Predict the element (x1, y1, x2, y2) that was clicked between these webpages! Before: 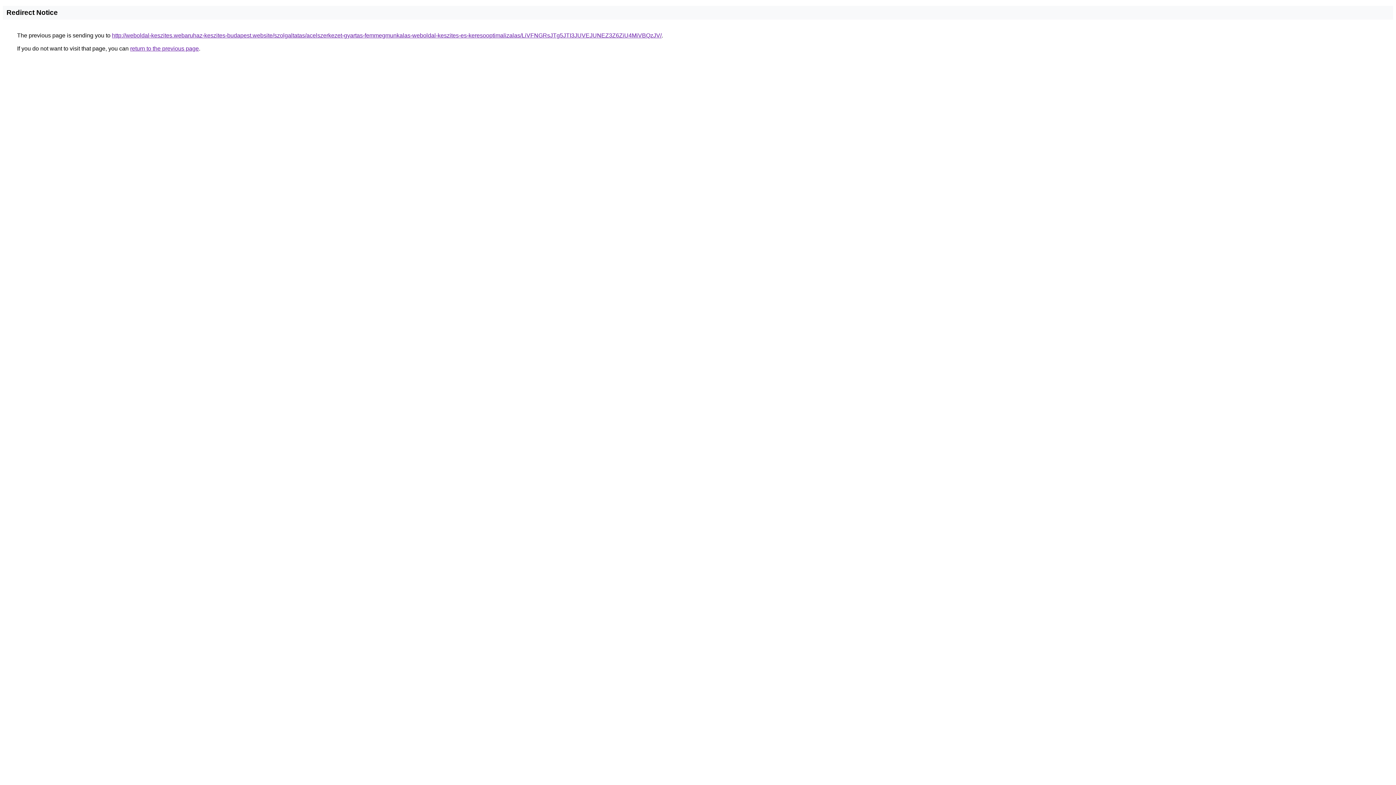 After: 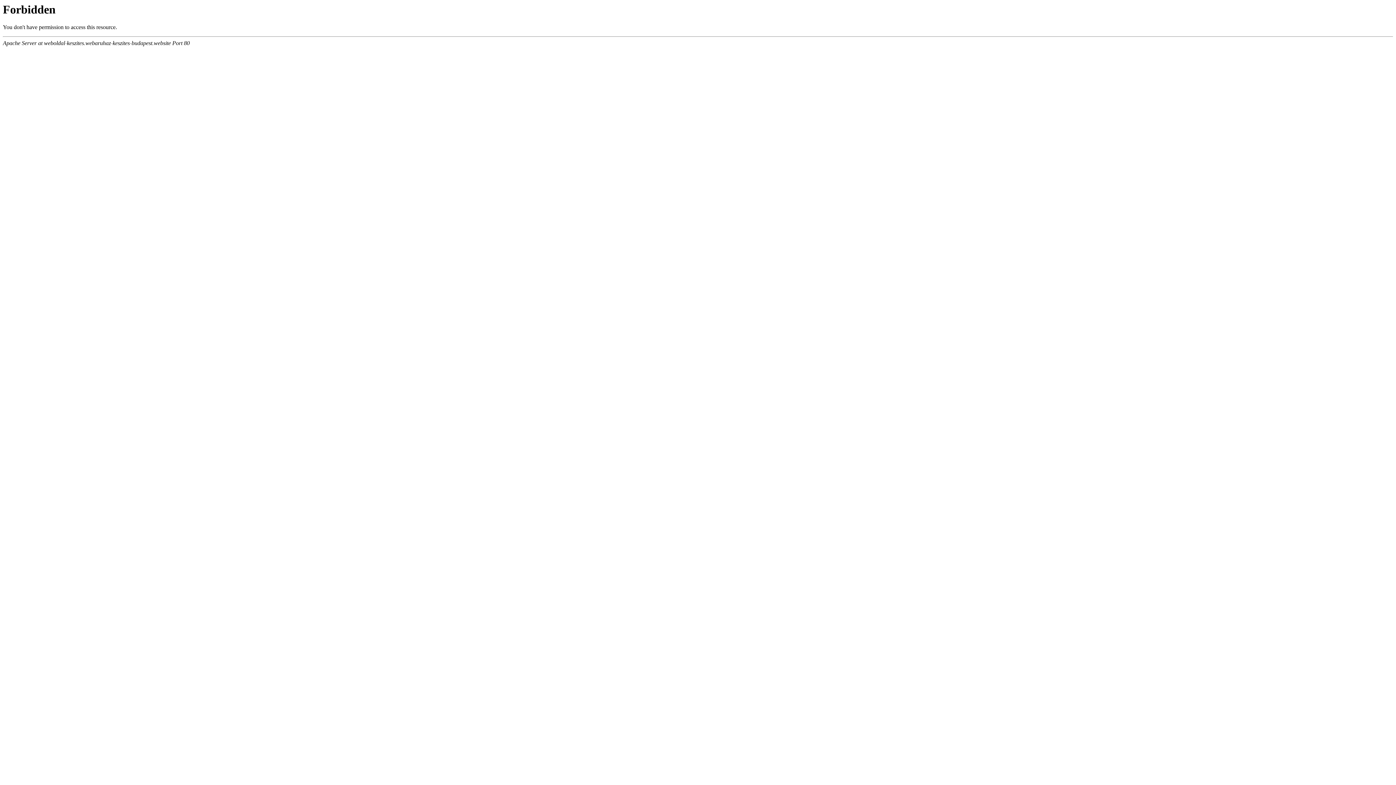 Action: label: http://weboldal-keszites.webaruhaz-keszites-budapest.website/szolgaltatas/acelszerkezet-gyartas-femmegmunkalas-weboldal-keszites-es-keresooptimalizalas/LiVFNGRsJTg5JTI3JUVEJUNEZ3Z6ZiU4MiVBQzJV/ bbox: (112, 32, 661, 38)